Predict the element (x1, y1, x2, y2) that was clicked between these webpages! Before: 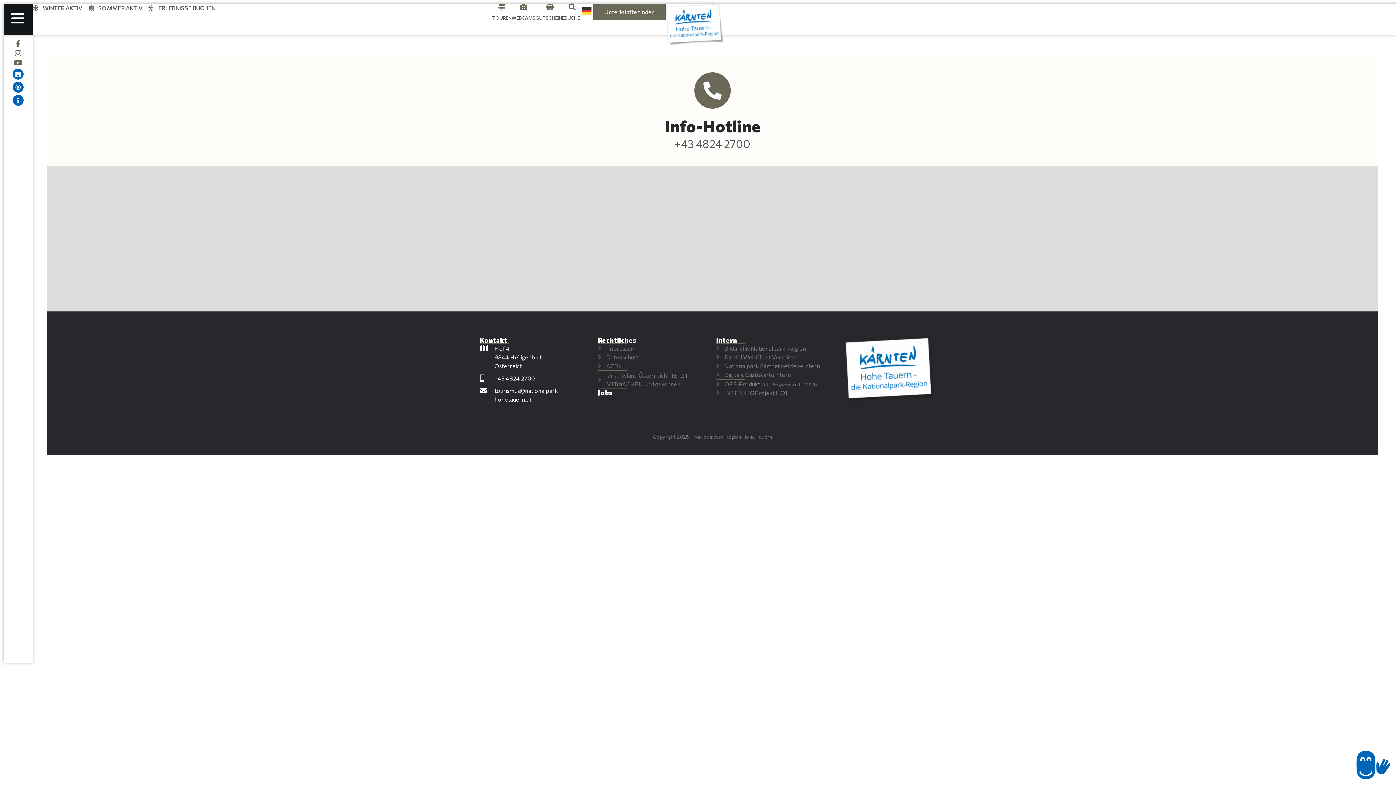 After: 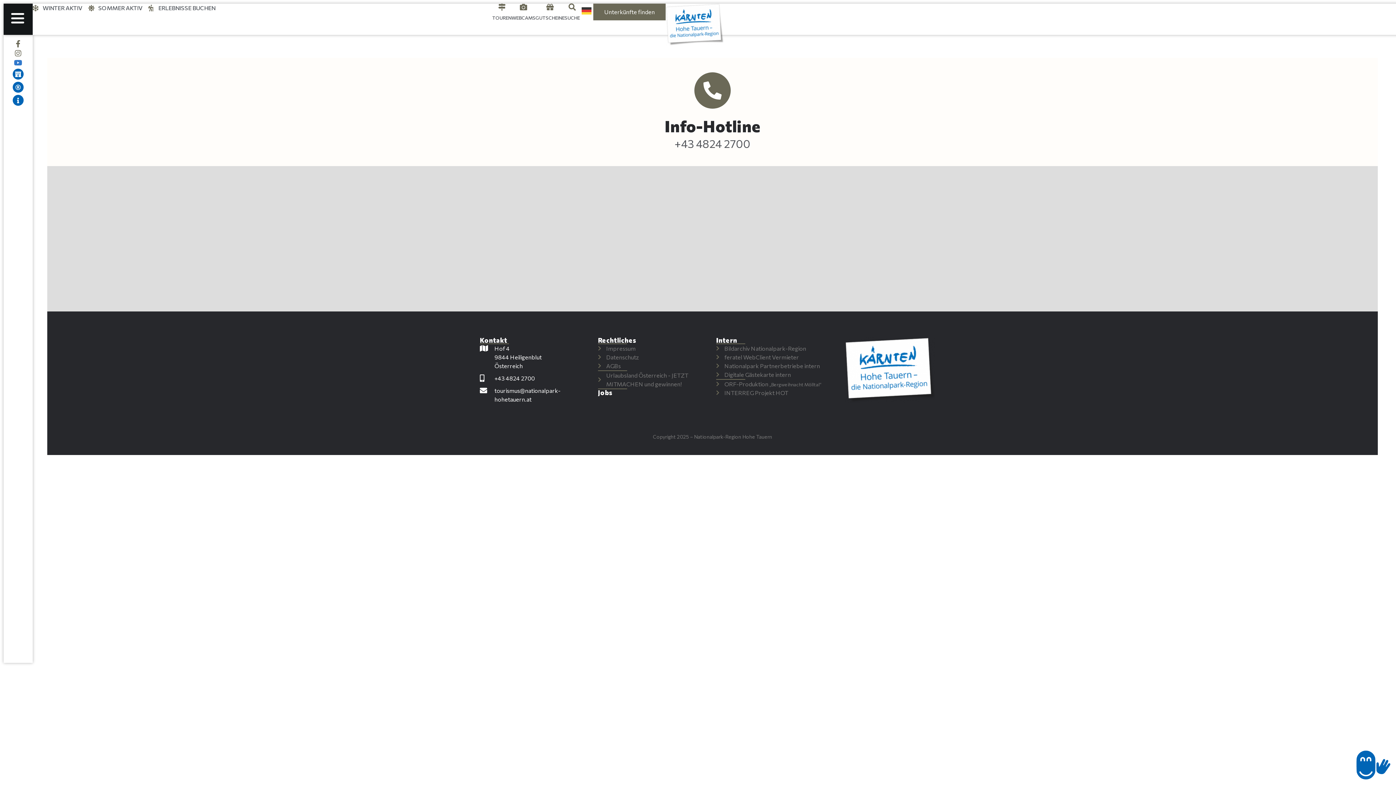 Action: bbox: (14, 59, 21, 66)